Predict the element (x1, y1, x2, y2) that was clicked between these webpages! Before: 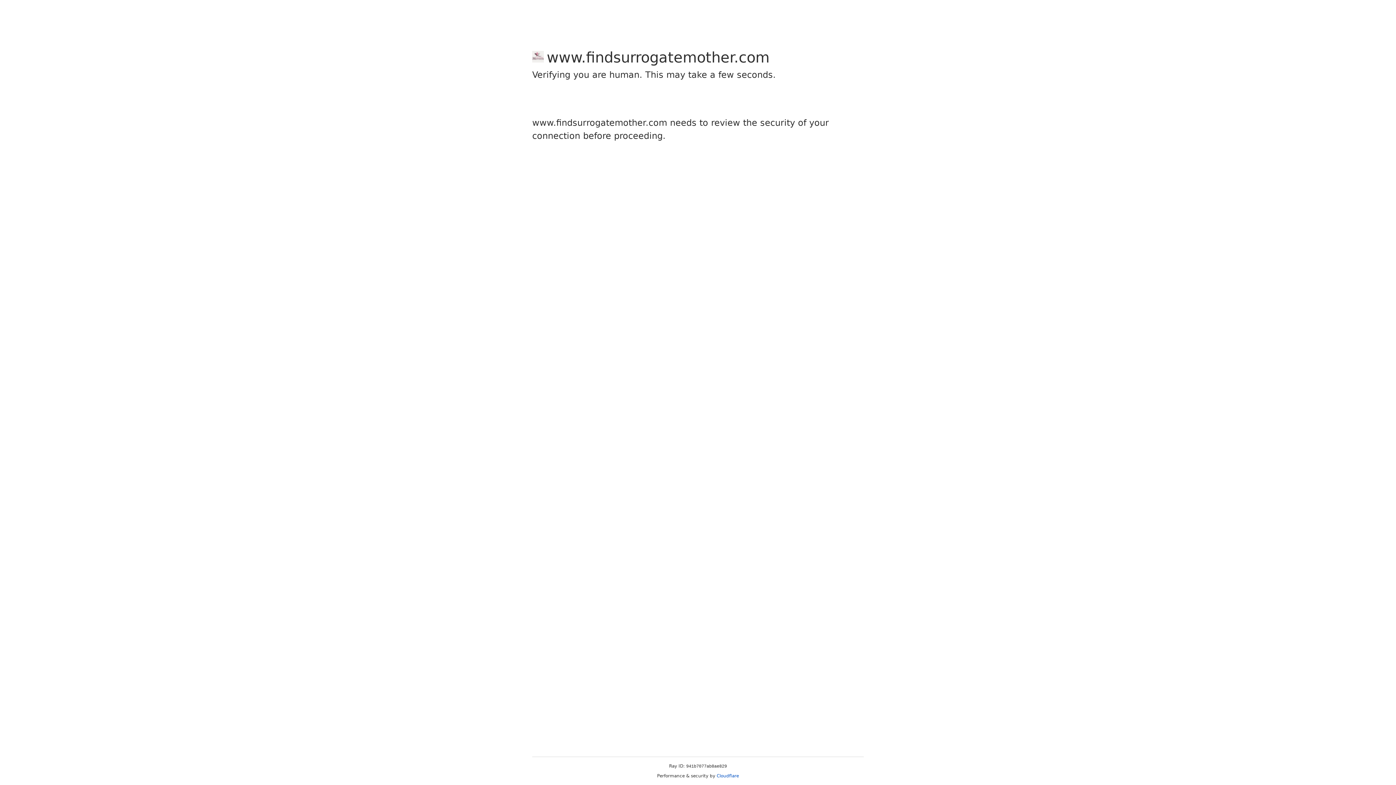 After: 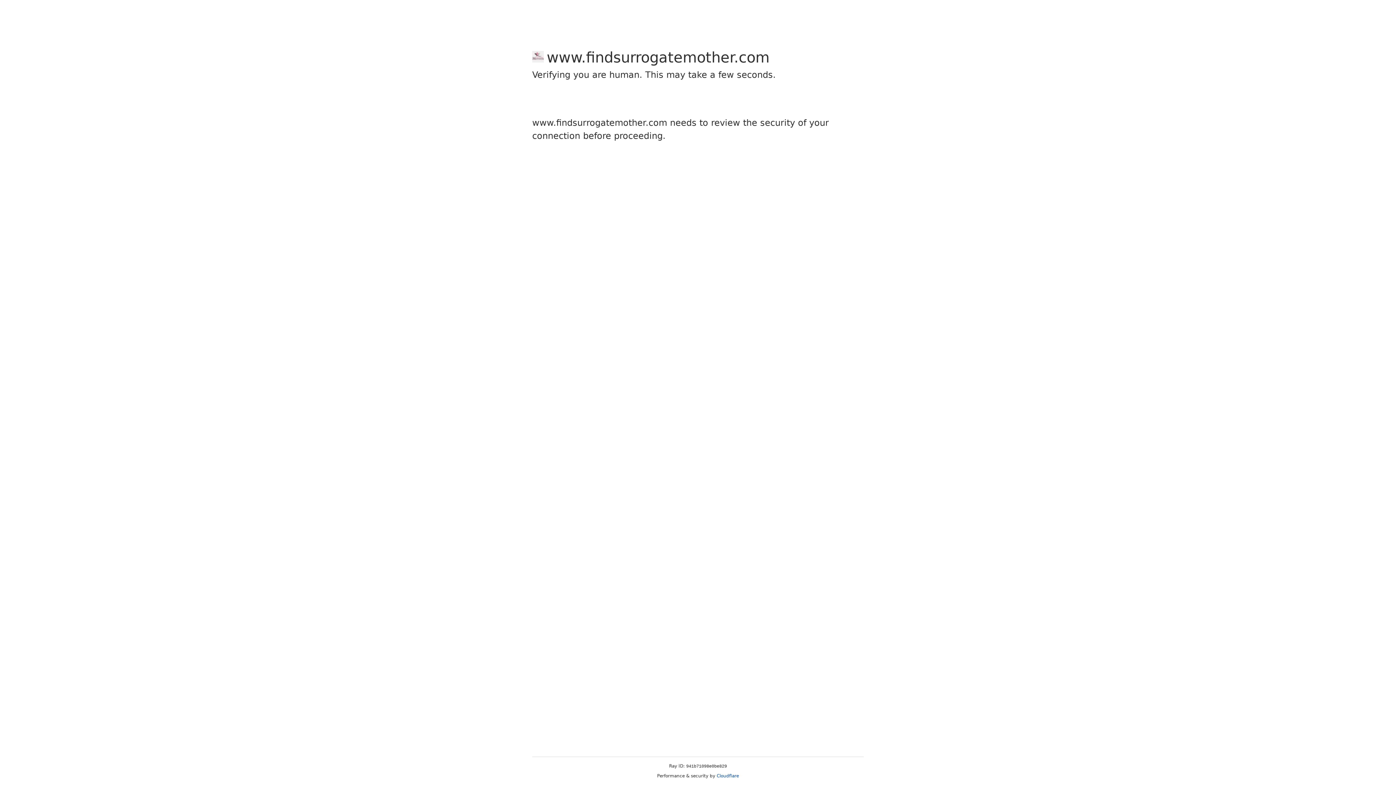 Action: bbox: (716, 773, 739, 778) label: Cloudflare